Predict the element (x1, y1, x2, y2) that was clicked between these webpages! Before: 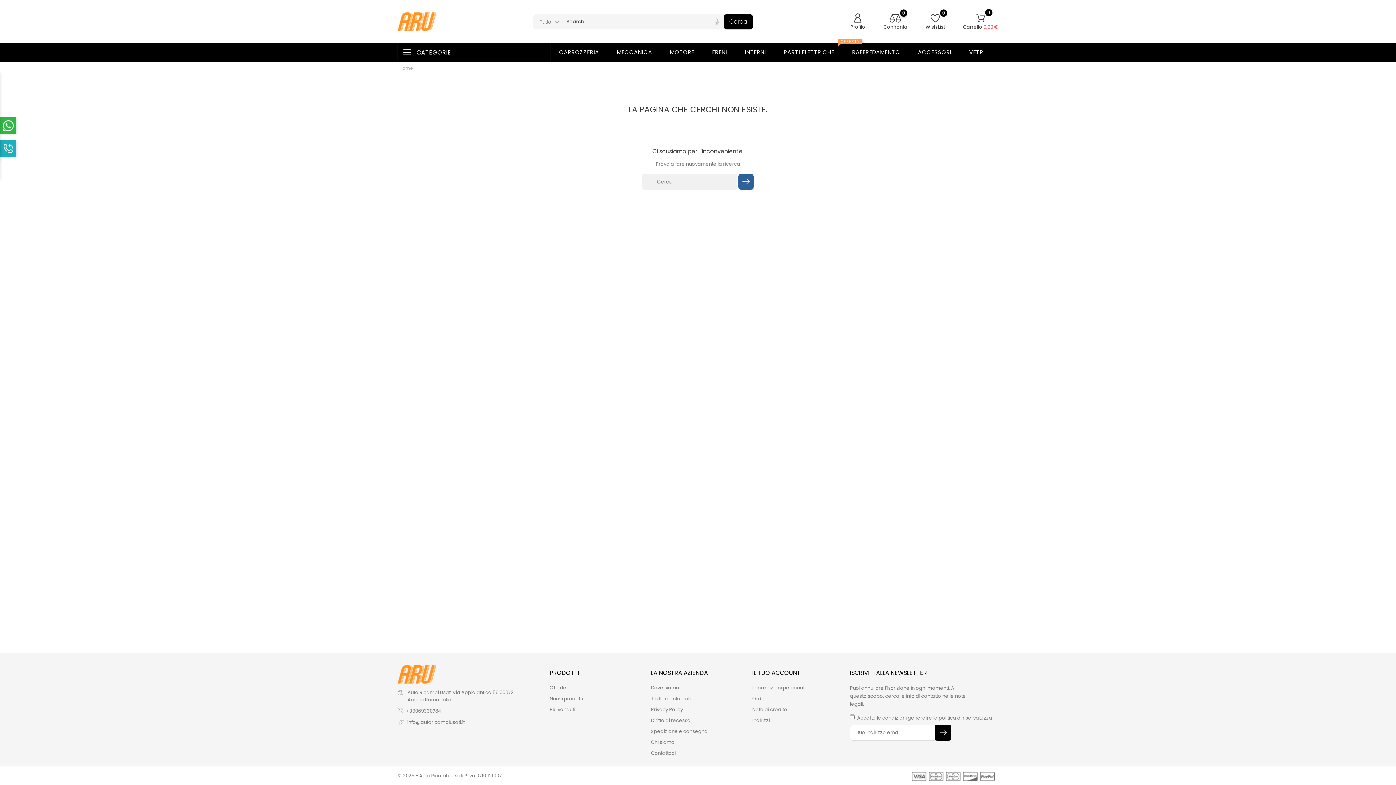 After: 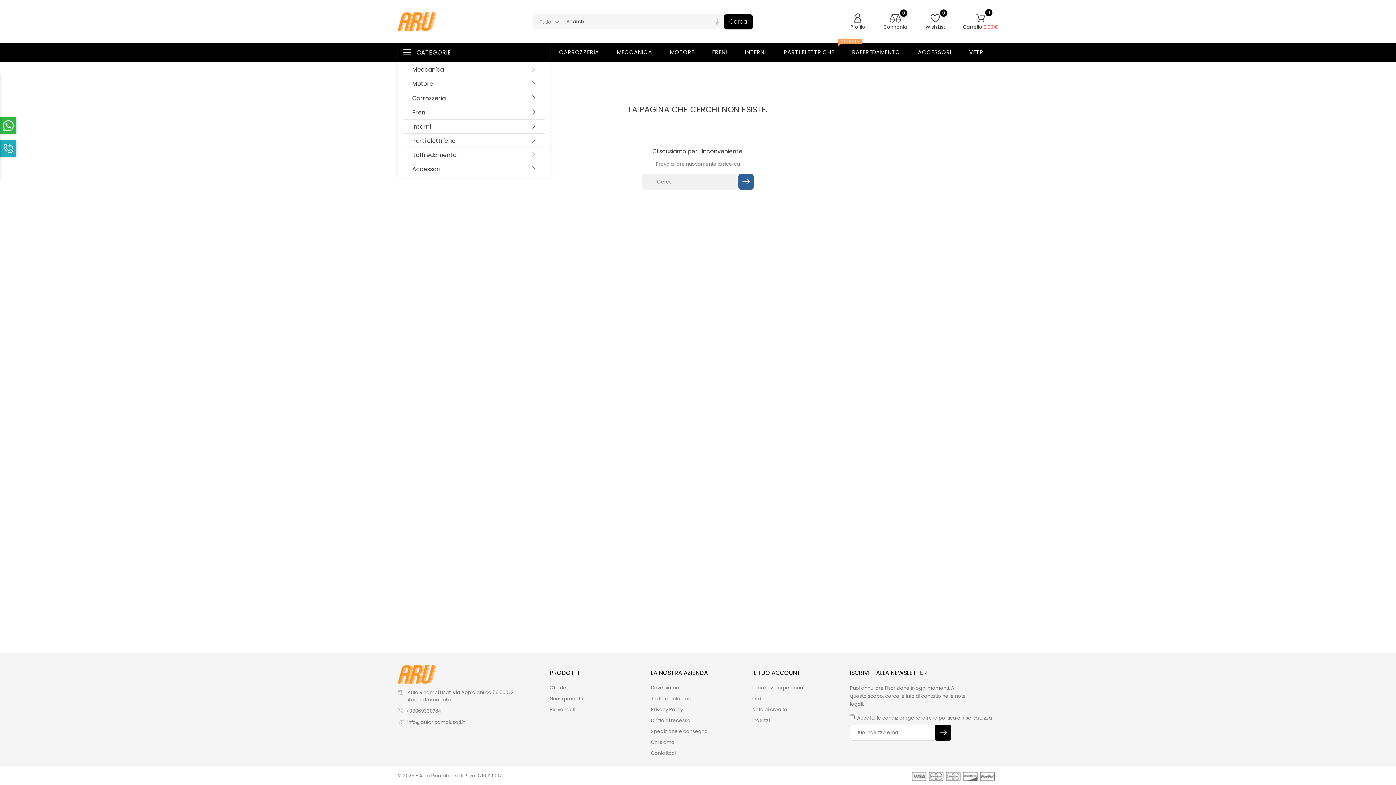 Action: bbox: (397, 44, 416, 60) label: Toggle navigation